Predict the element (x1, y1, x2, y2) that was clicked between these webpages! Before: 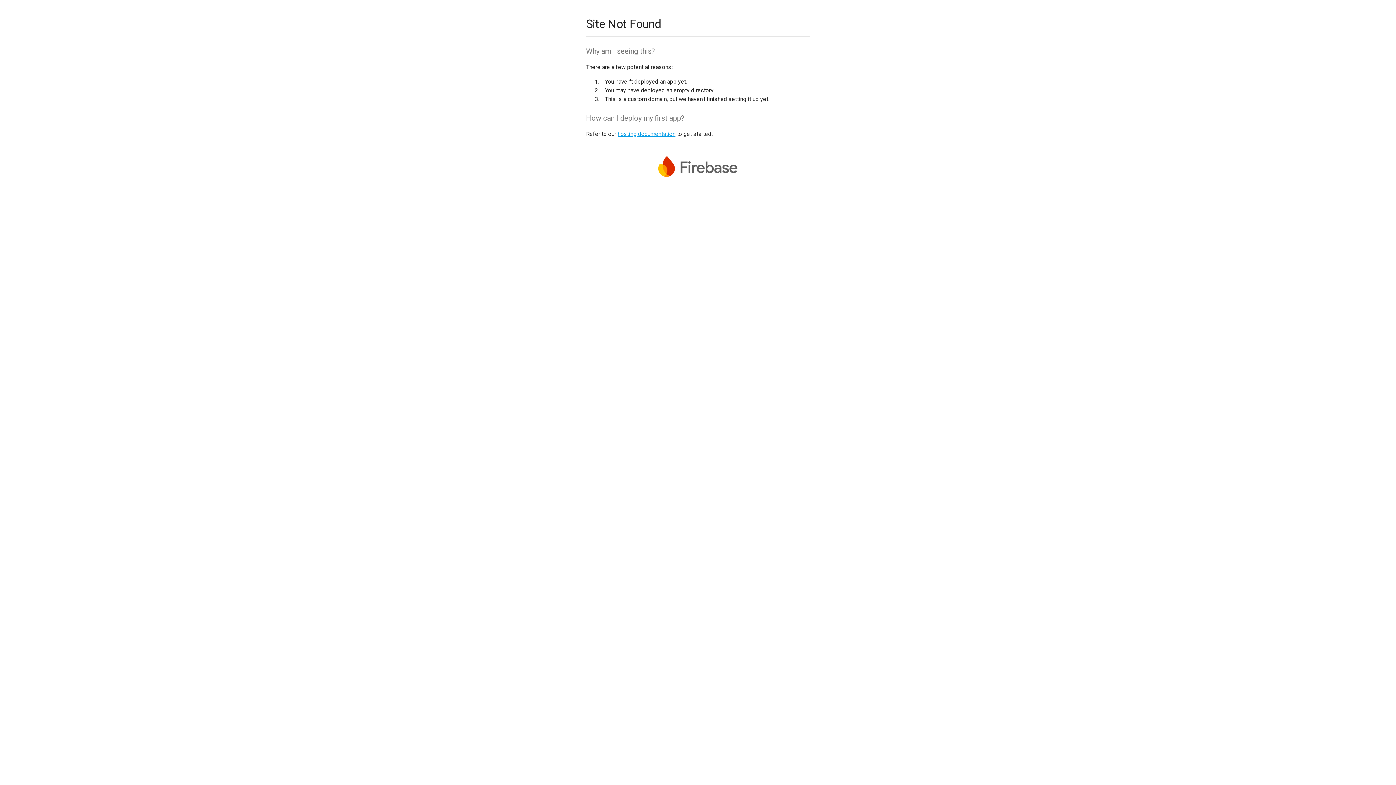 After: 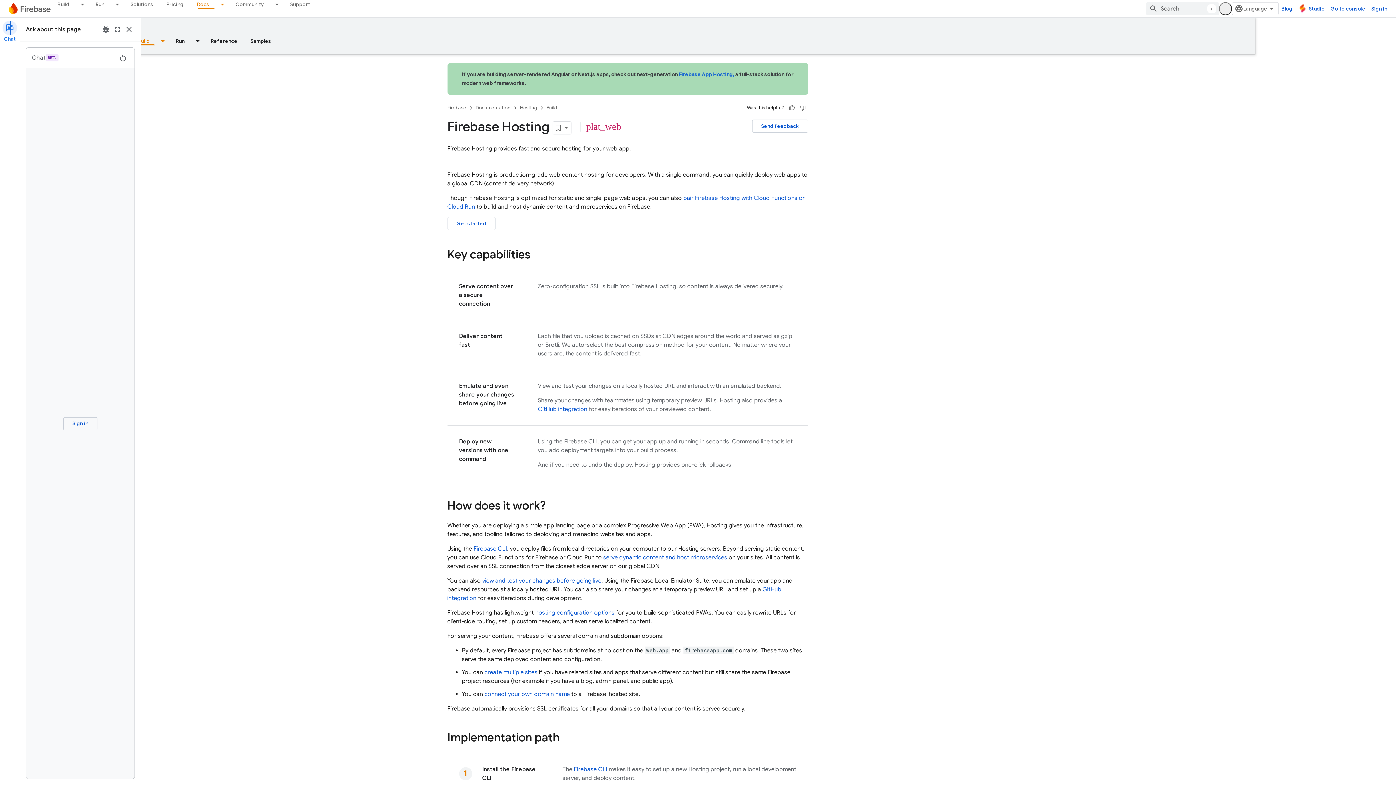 Action: bbox: (617, 130, 675, 137) label: hosting documentation